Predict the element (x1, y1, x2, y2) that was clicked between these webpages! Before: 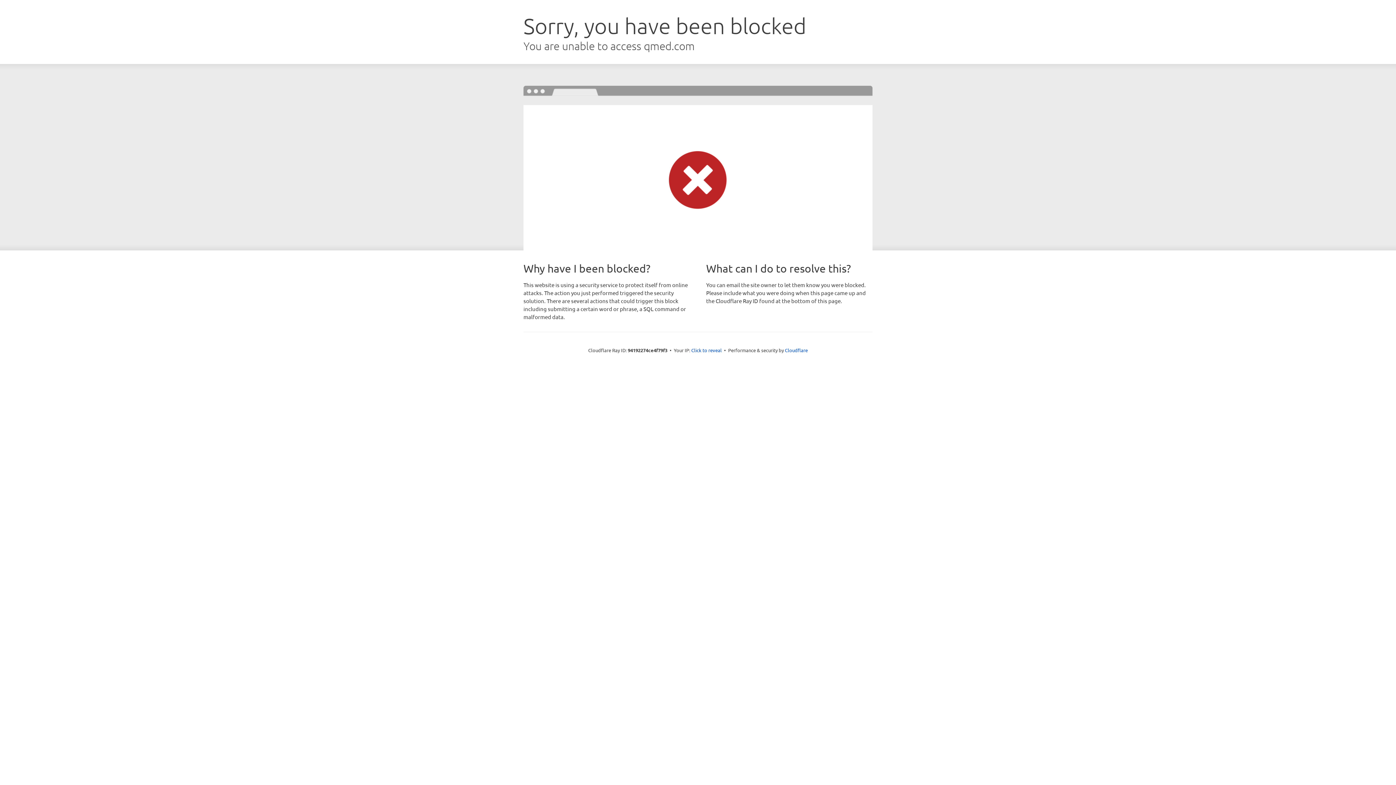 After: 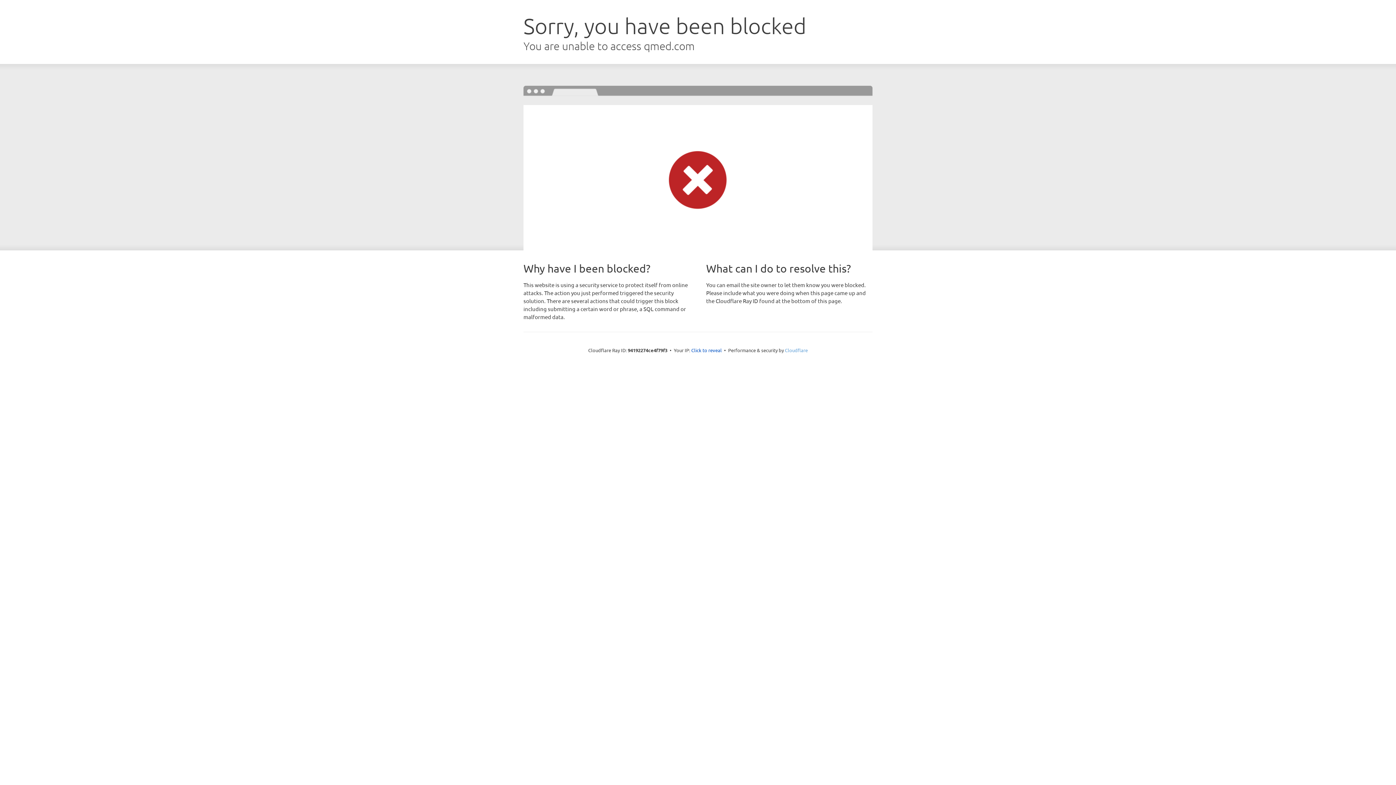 Action: label: Cloudflare bbox: (785, 347, 808, 353)